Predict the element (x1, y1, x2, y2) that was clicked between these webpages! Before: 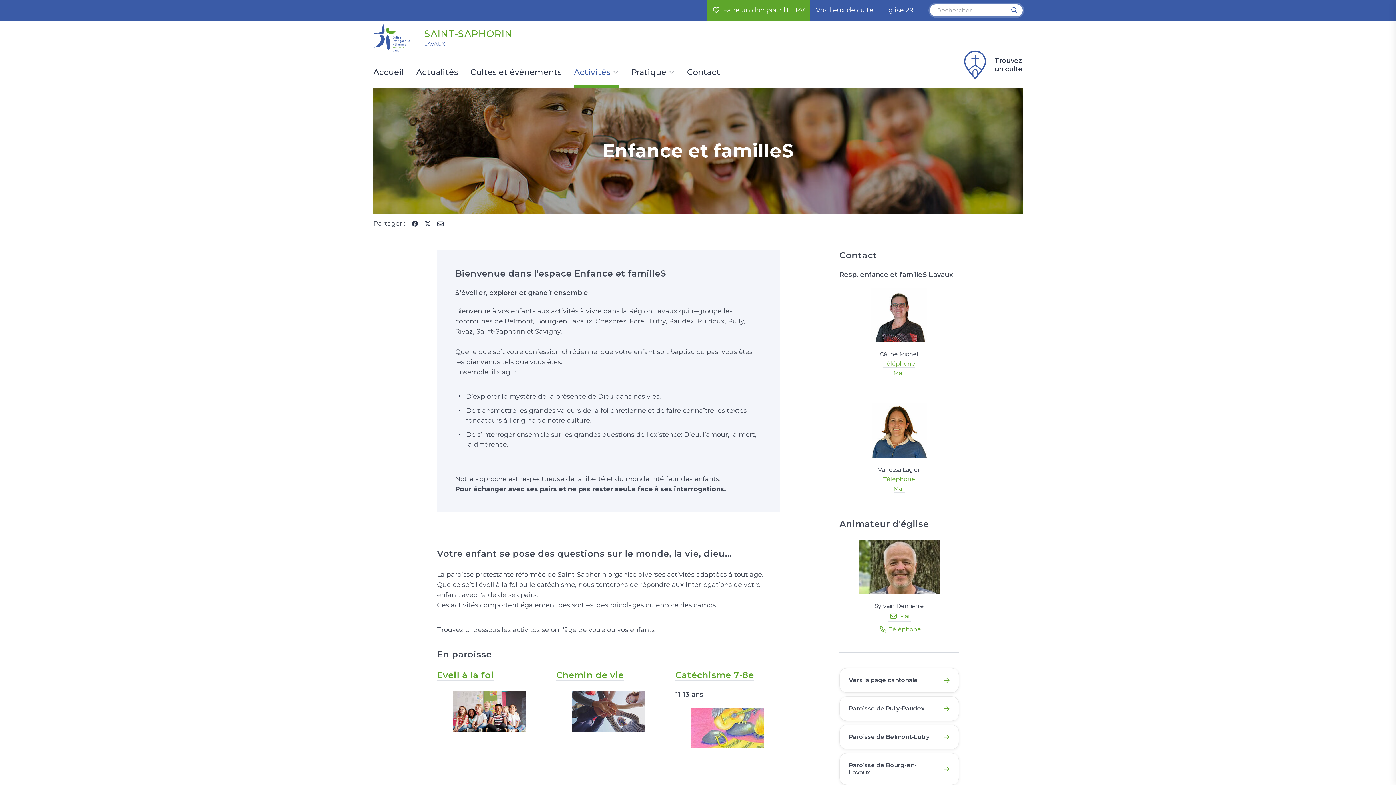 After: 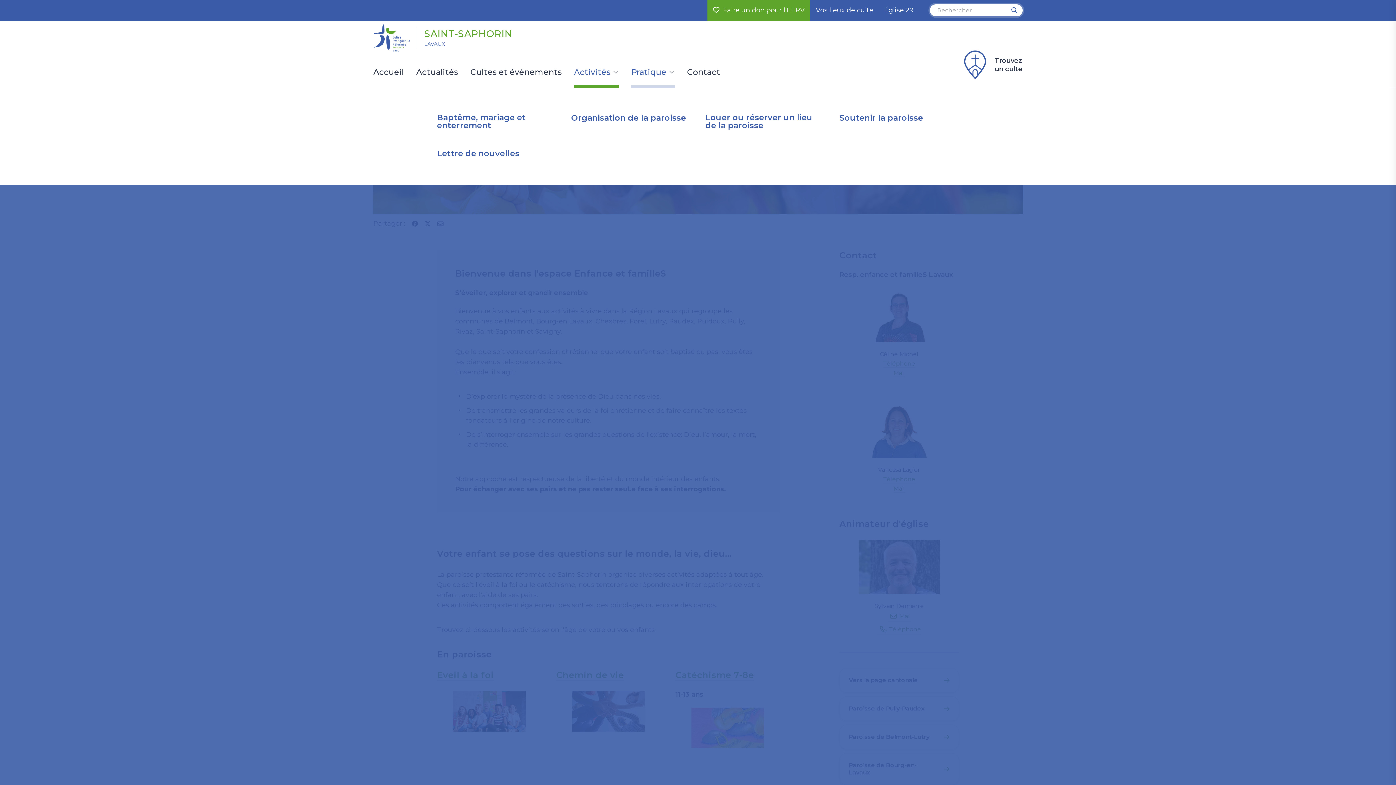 Action: bbox: (631, 68, 674, 88) label: Pratique